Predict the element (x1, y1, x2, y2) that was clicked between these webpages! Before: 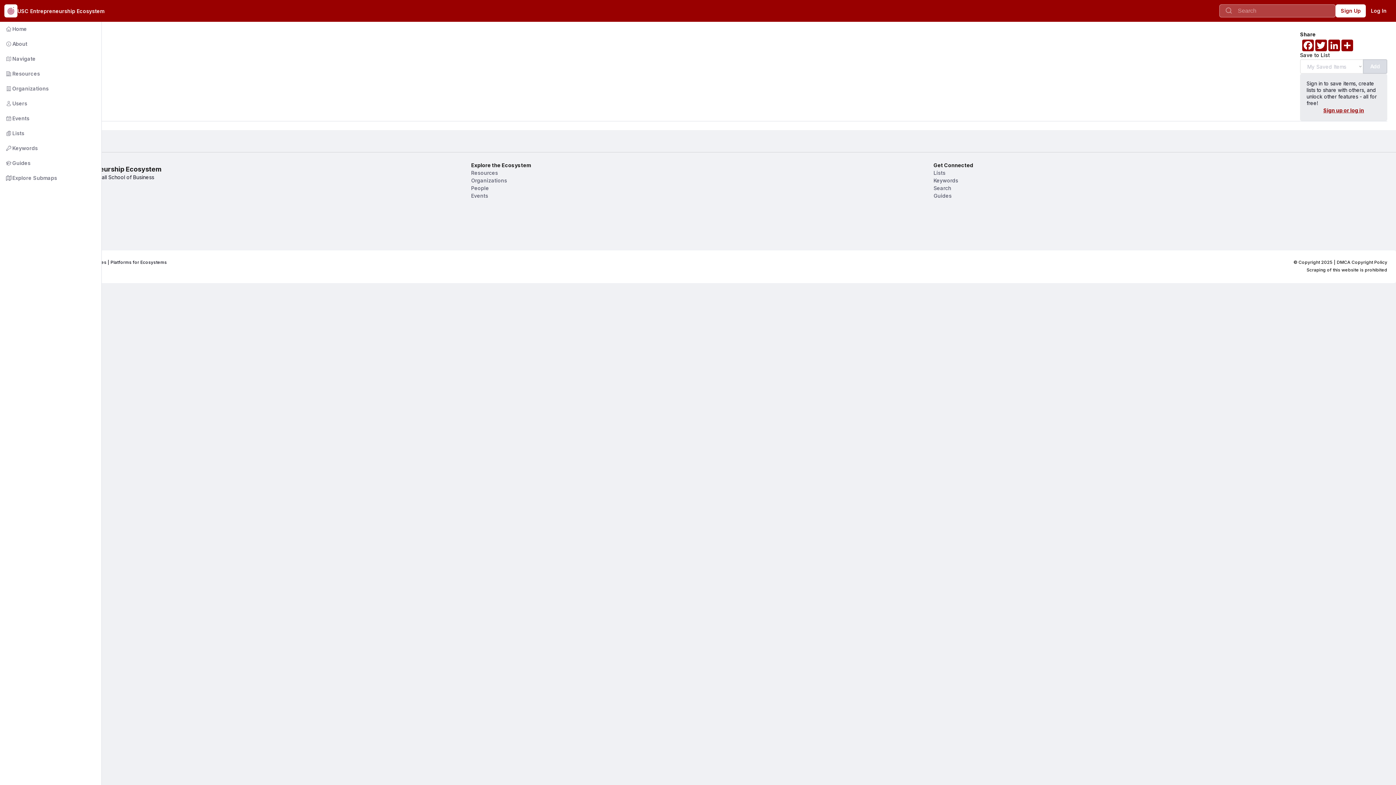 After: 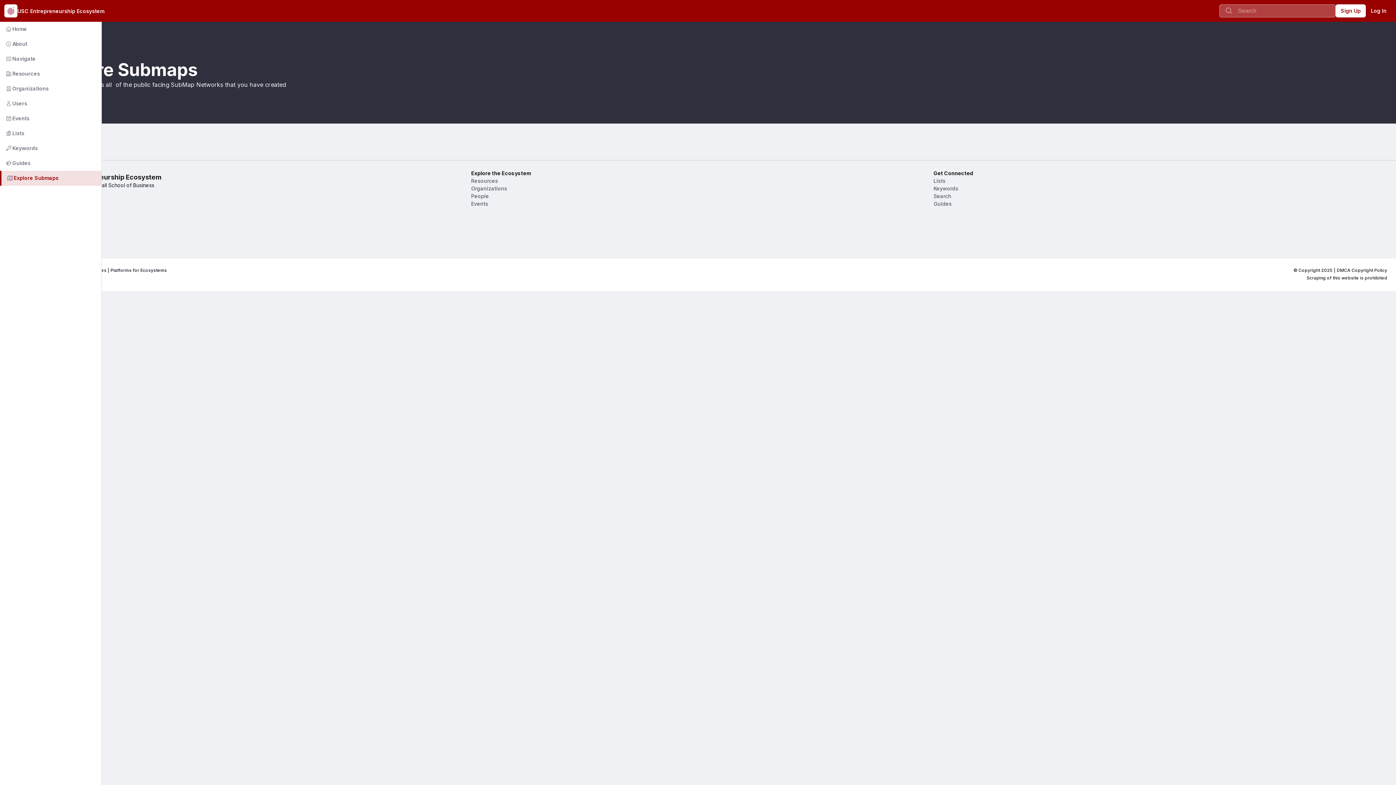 Action: bbox: (-2, 170, 101, 185) label:        Explore Submaps